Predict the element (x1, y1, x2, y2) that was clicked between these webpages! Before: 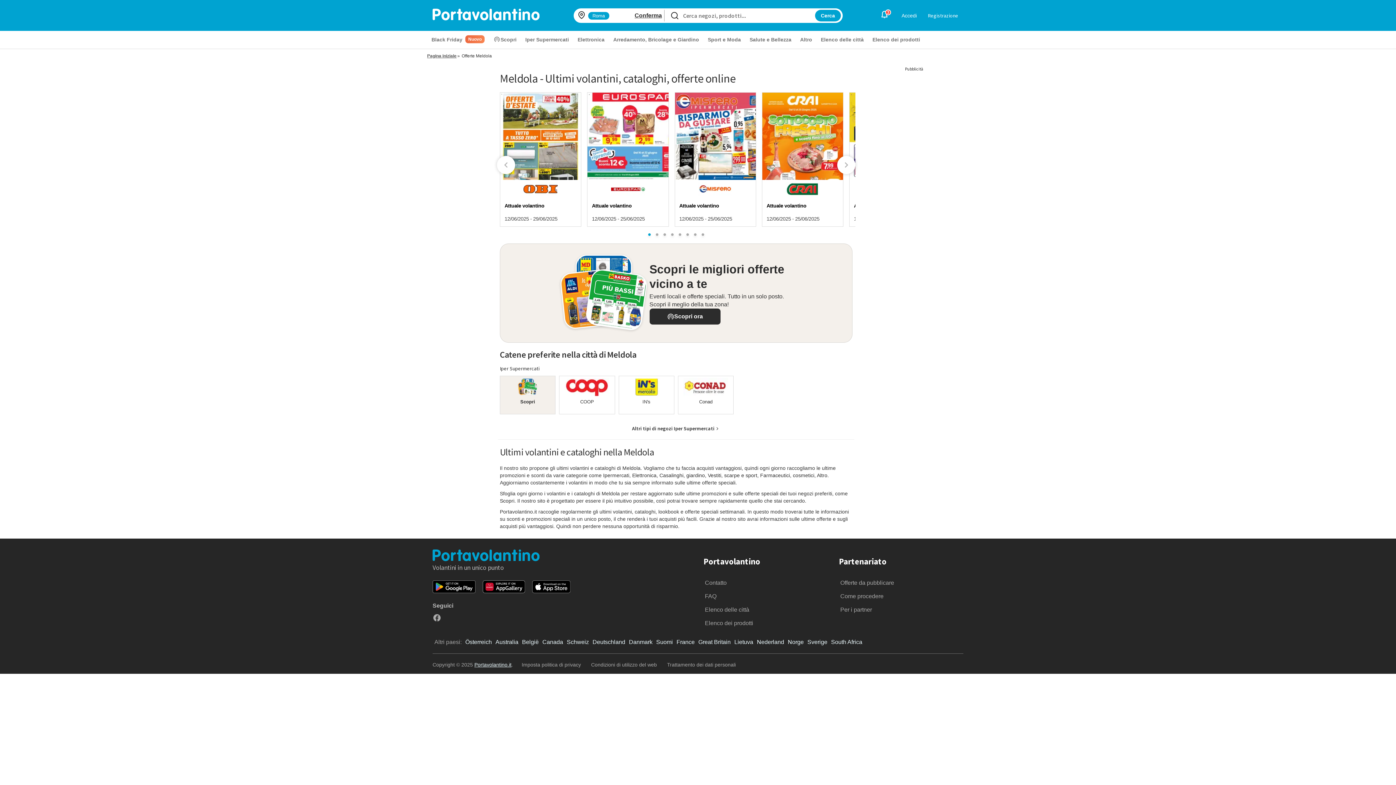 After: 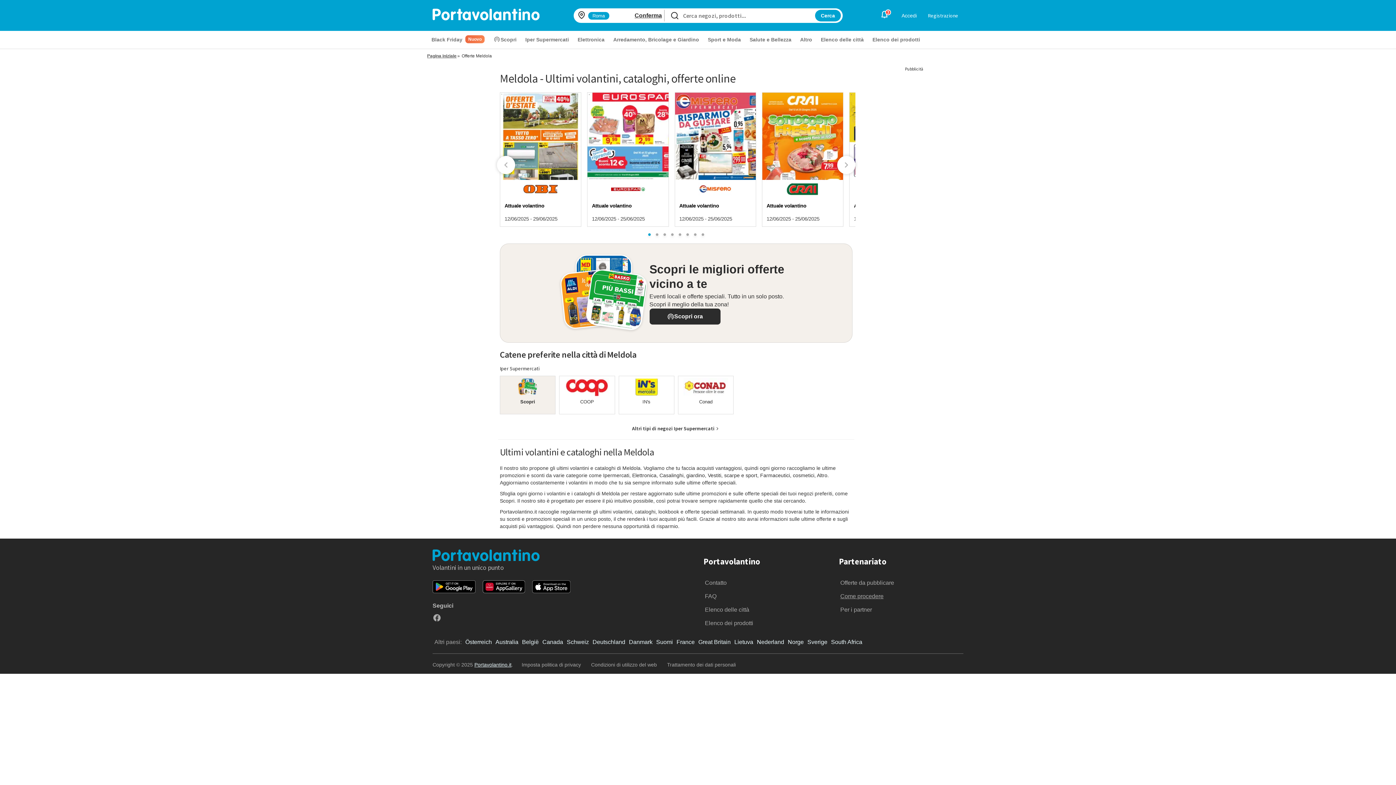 Action: bbox: (839, 592, 885, 601) label: Come procedere